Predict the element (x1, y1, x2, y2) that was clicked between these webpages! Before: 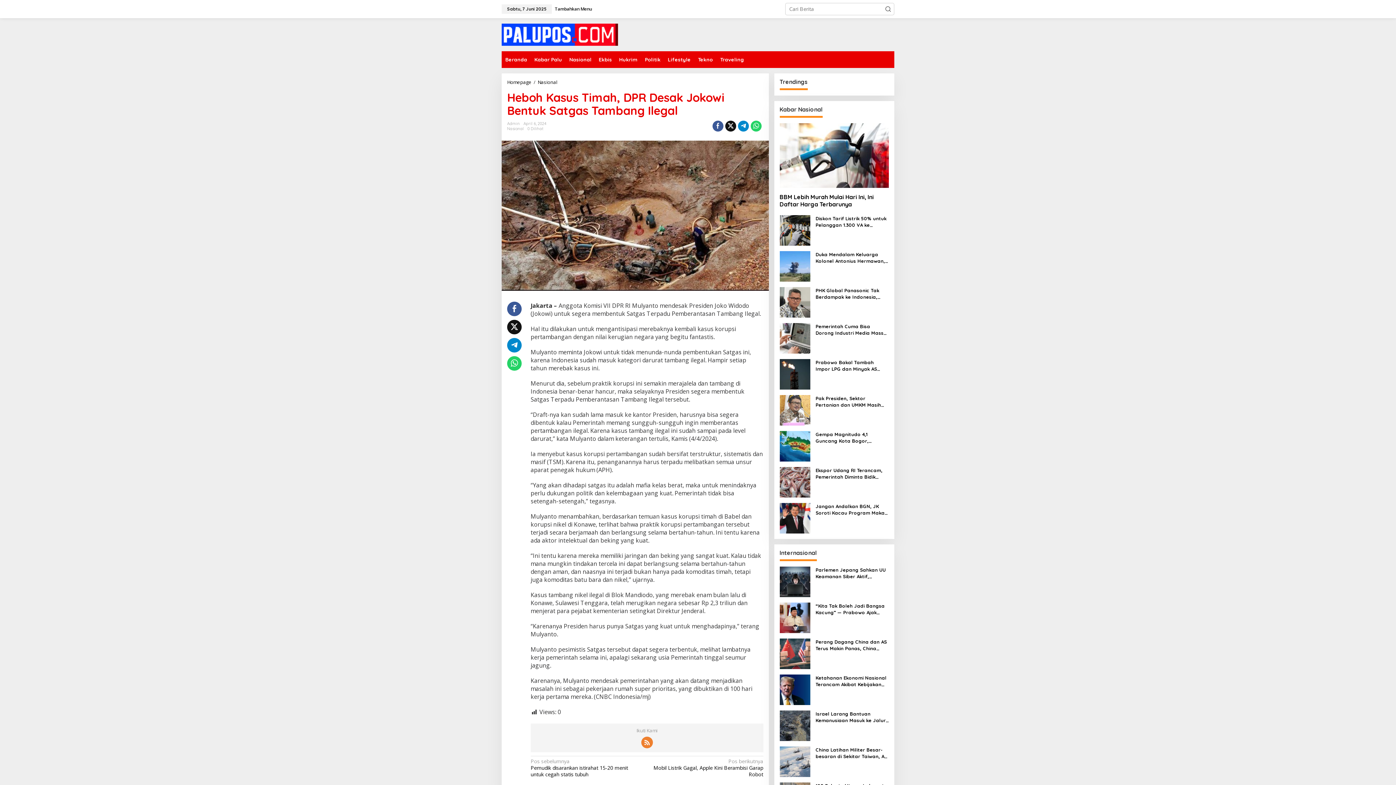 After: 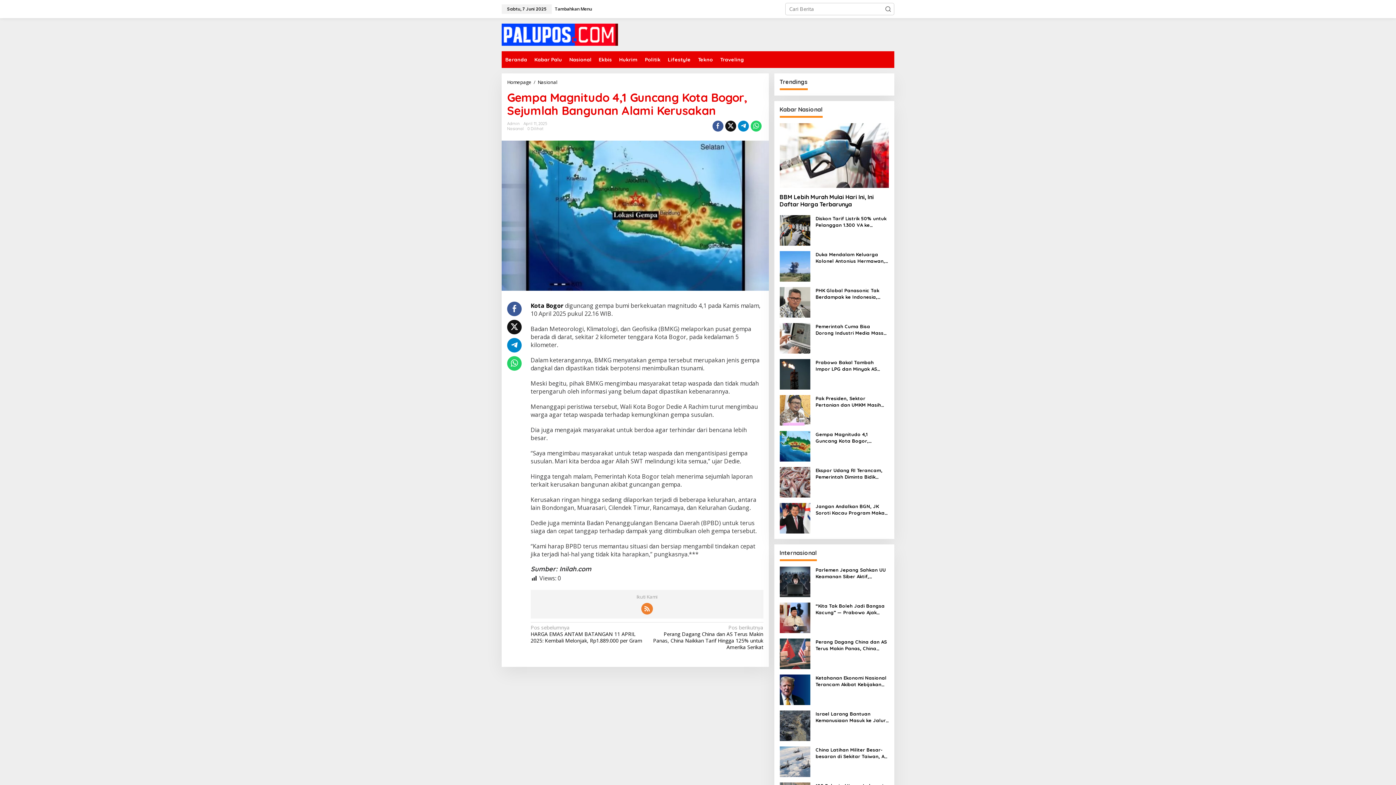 Action: bbox: (779, 442, 810, 449)